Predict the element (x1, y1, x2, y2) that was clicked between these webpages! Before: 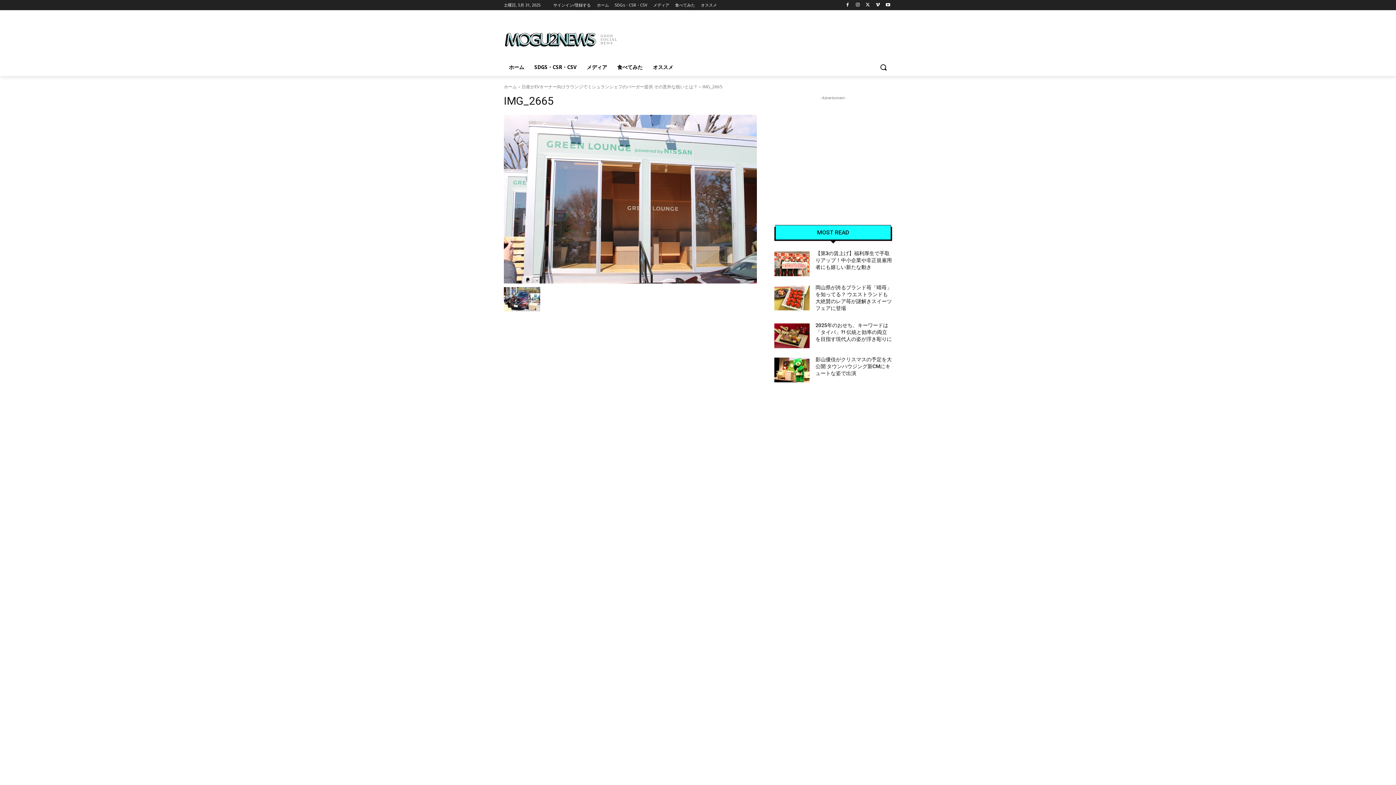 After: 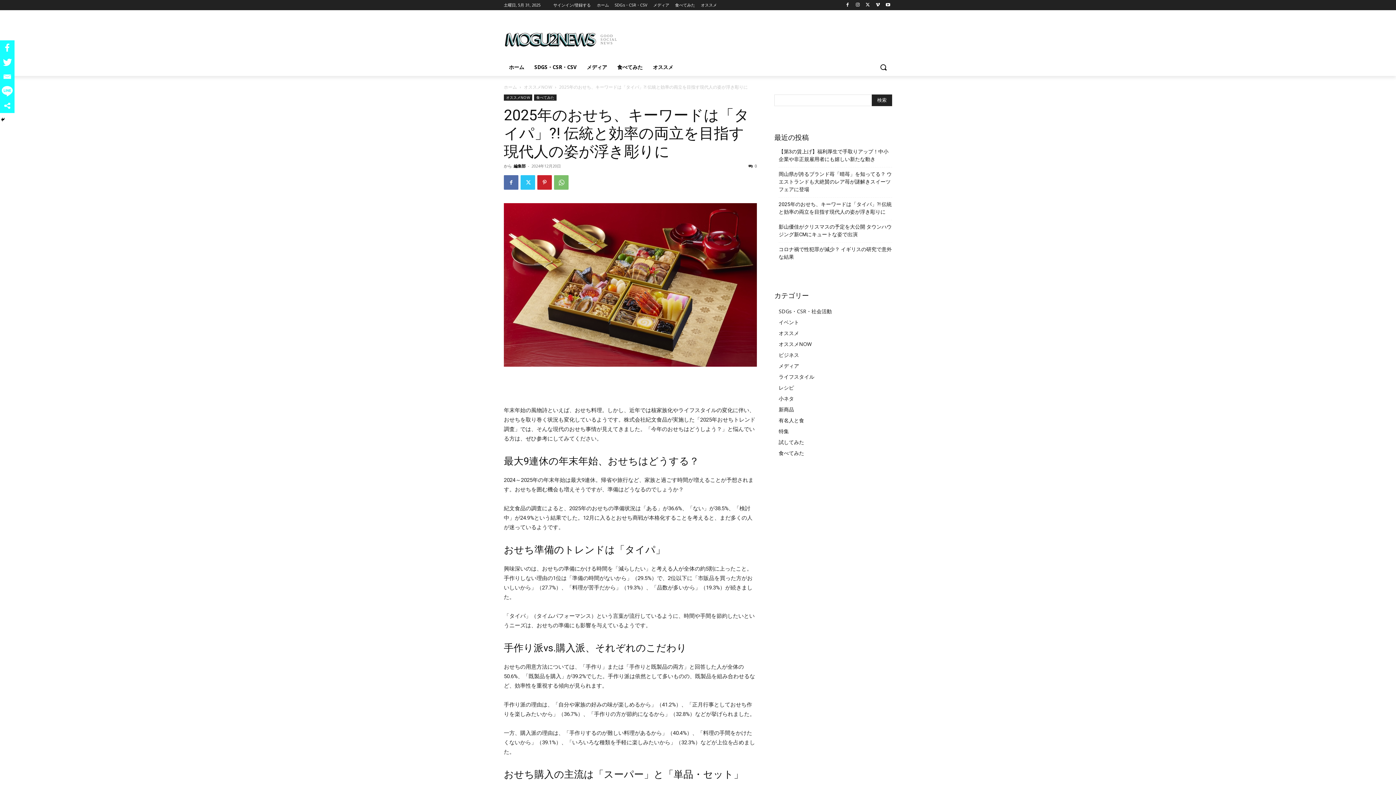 Action: bbox: (774, 323, 809, 348)